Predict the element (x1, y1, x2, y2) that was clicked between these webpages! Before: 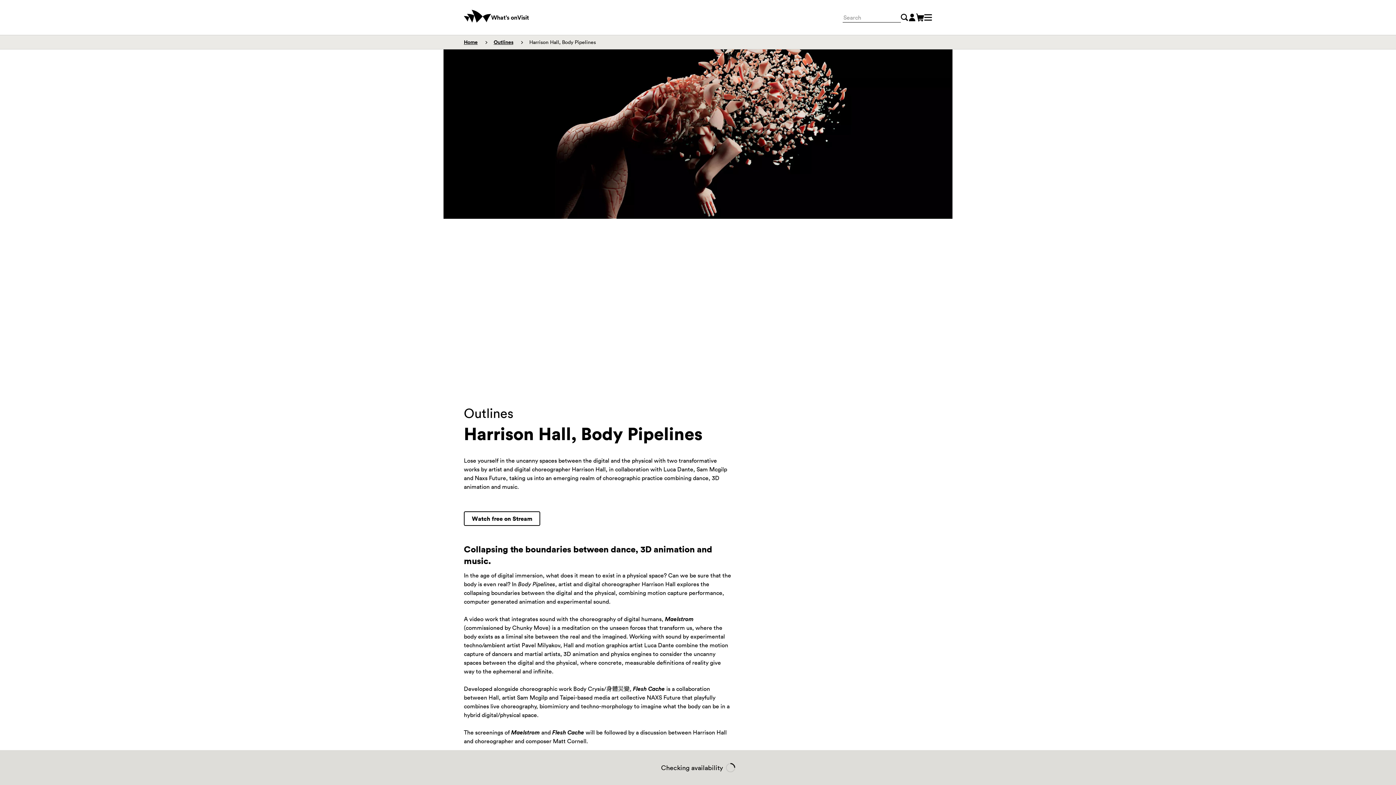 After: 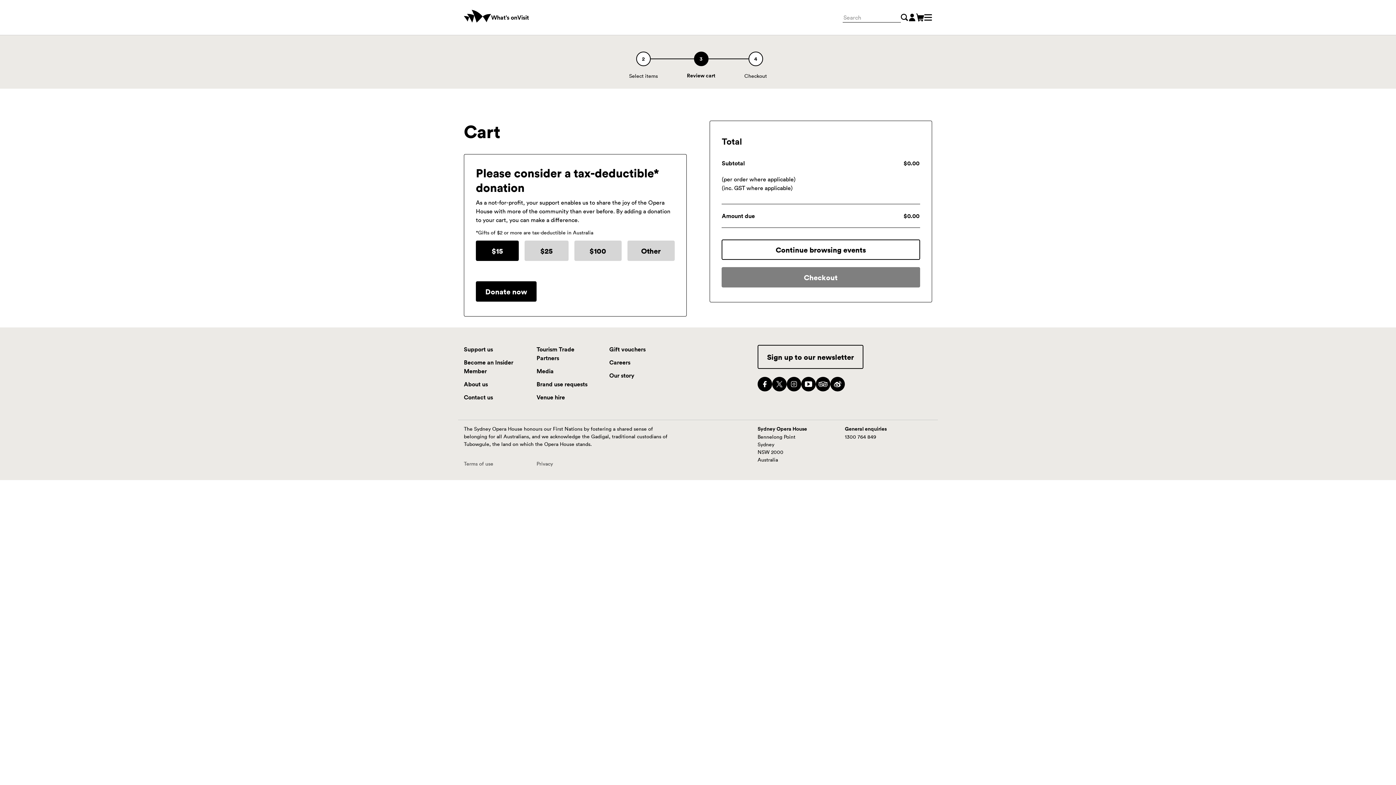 Action: label: Cart bbox: (916, 15, 924, 23)